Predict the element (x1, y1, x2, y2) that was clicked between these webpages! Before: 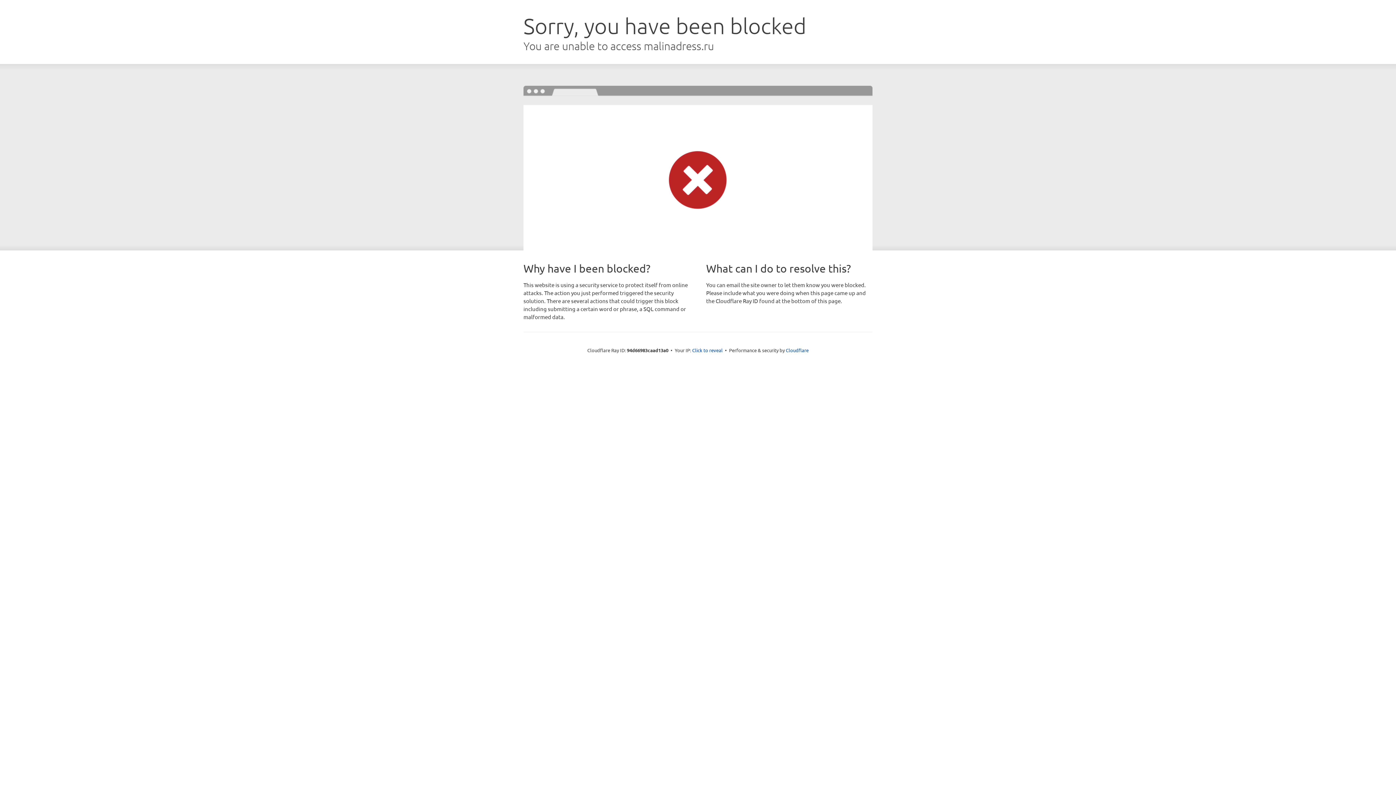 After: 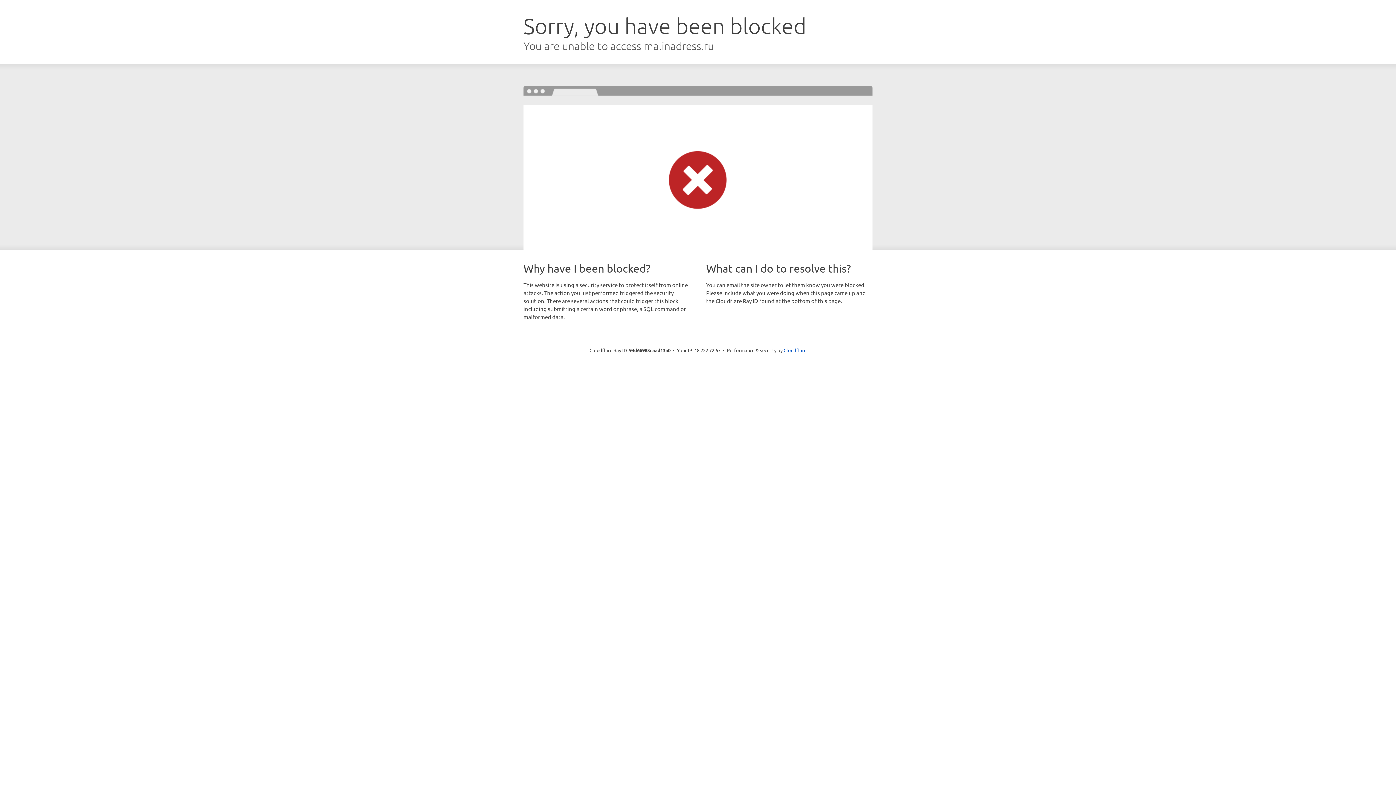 Action: label: Click to reveal bbox: (692, 346, 722, 353)